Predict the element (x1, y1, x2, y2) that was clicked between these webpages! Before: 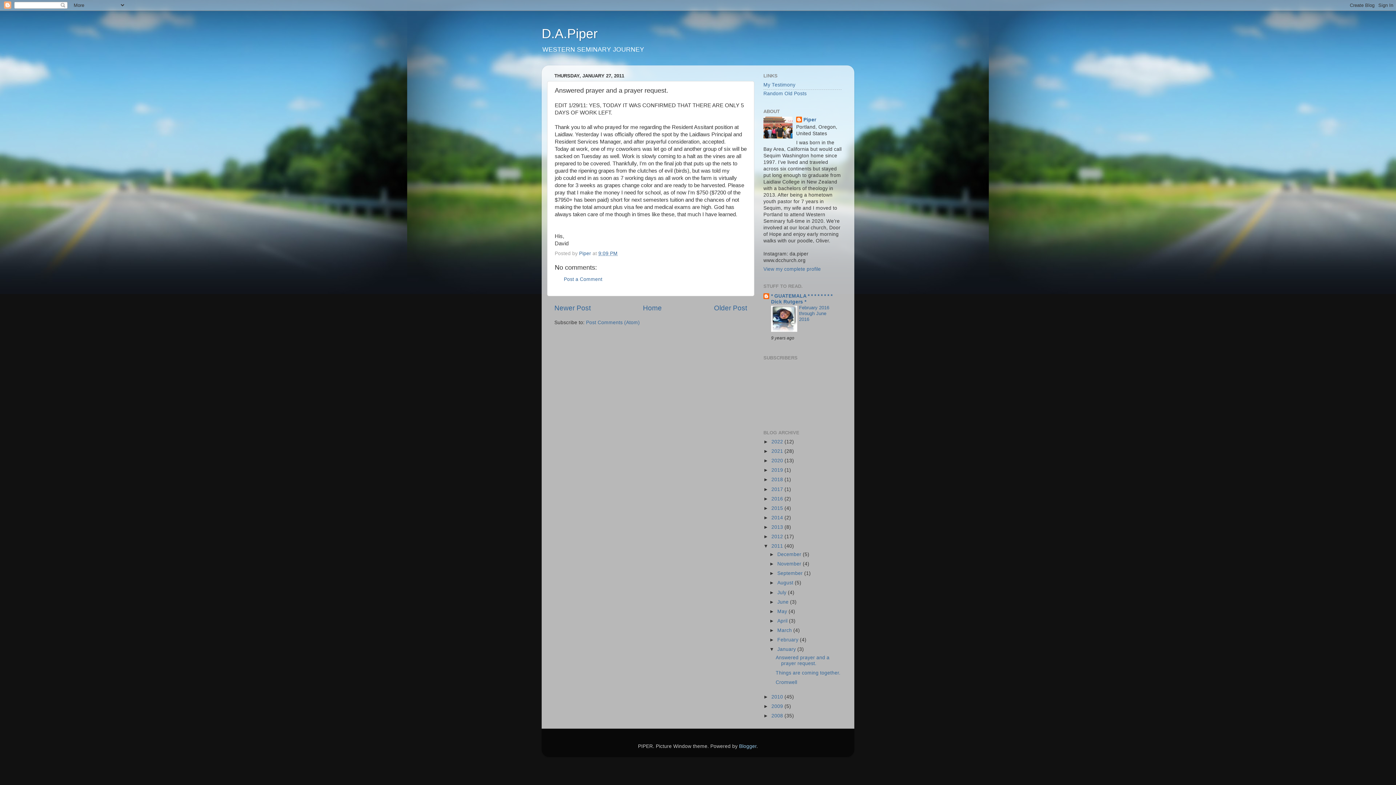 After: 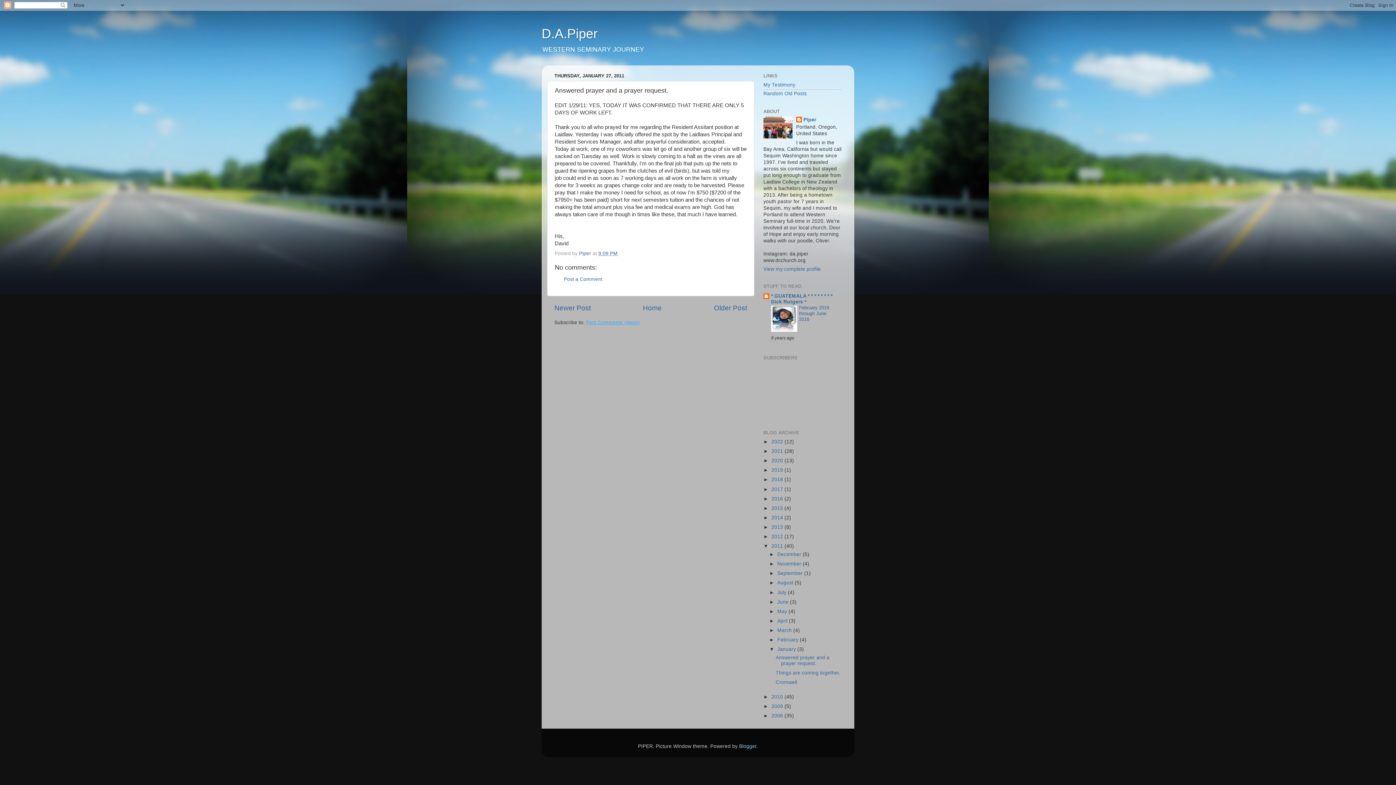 Action: bbox: (586, 320, 640, 325) label: Post Comments (Atom)